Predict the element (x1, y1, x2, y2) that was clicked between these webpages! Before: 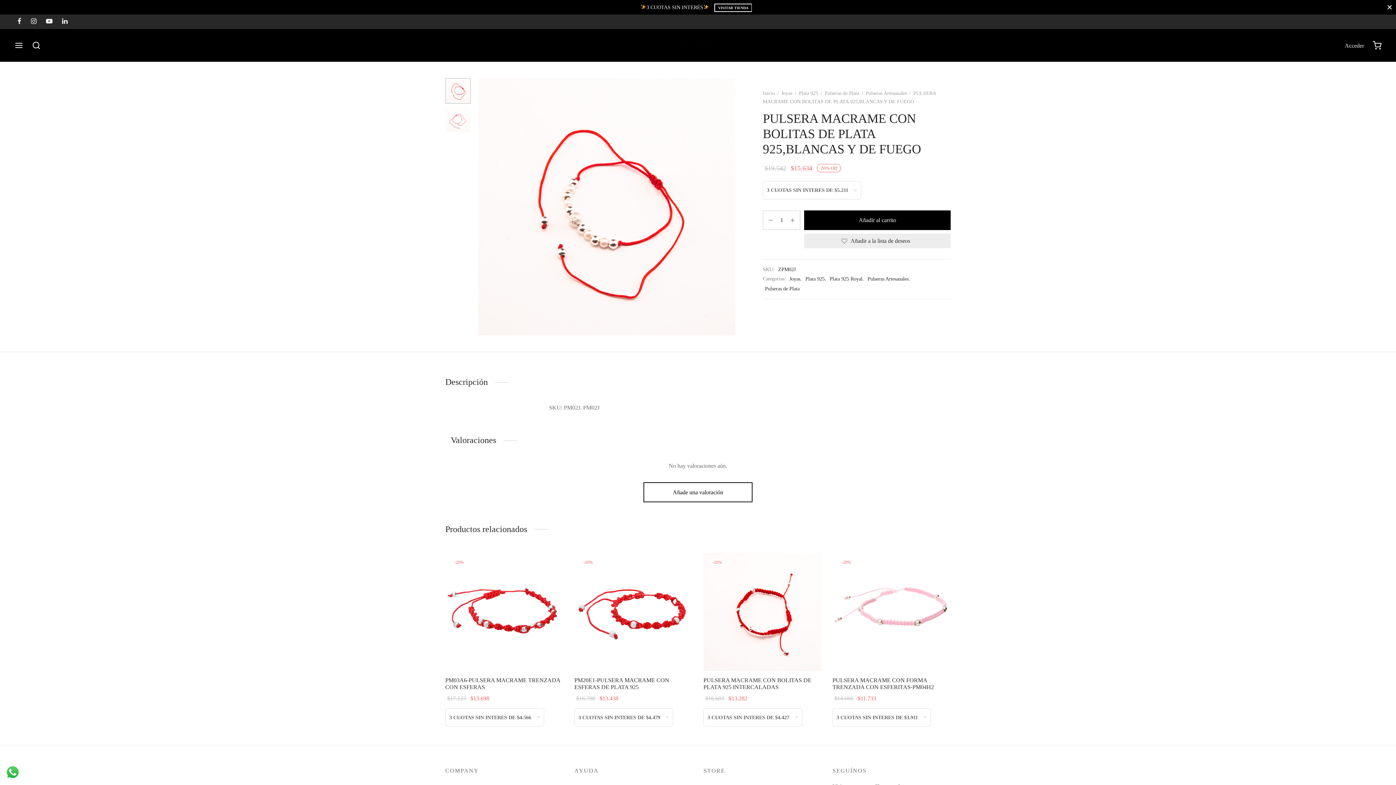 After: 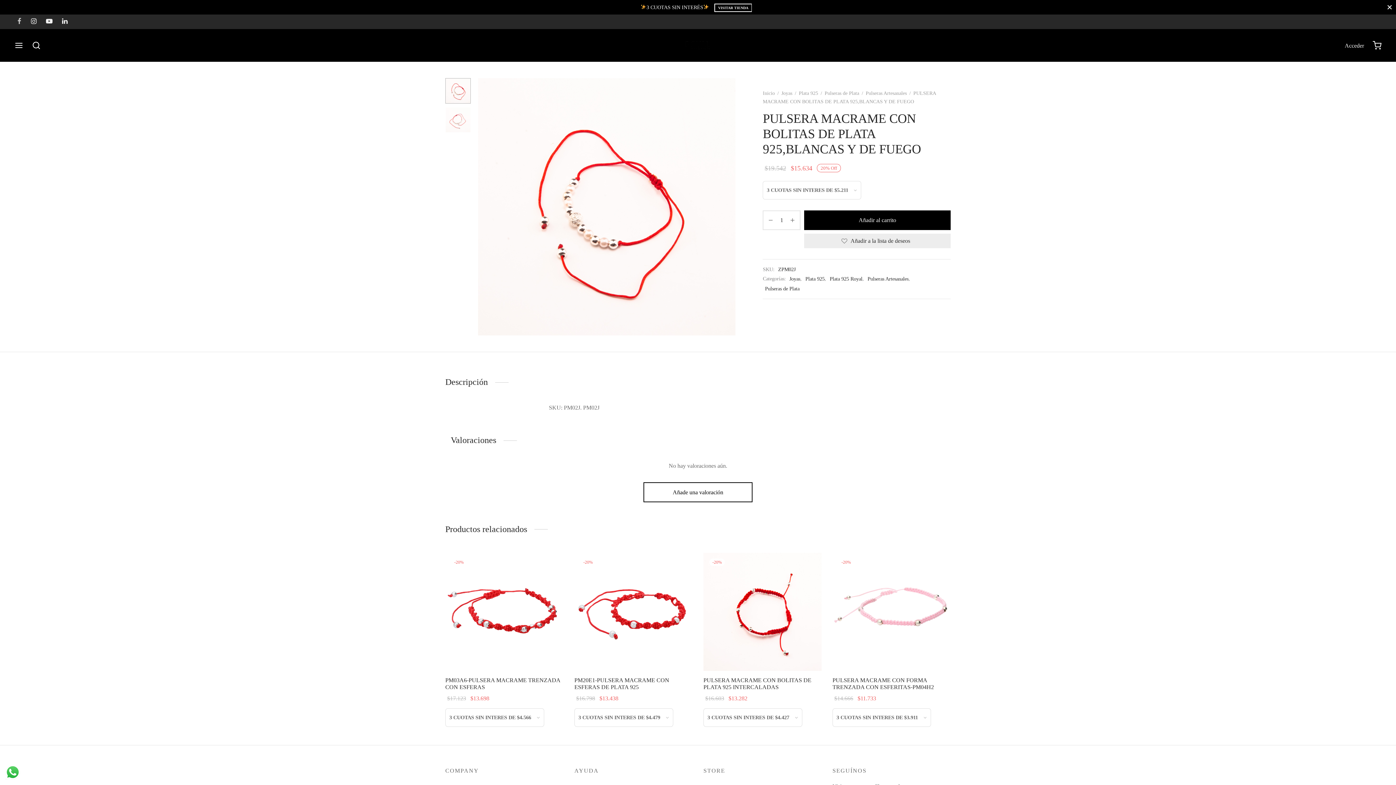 Action: bbox: (14, 15, 24, 28) label: Facebook